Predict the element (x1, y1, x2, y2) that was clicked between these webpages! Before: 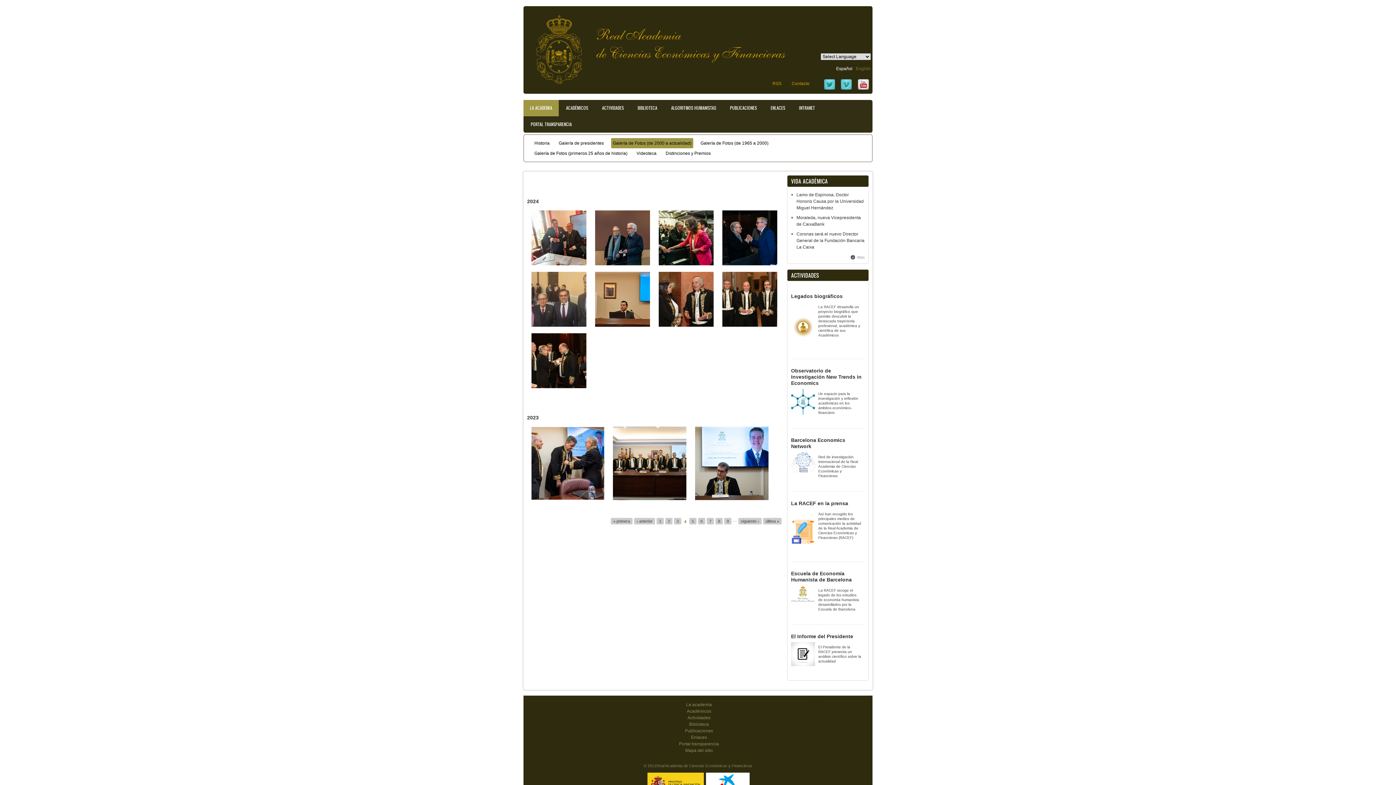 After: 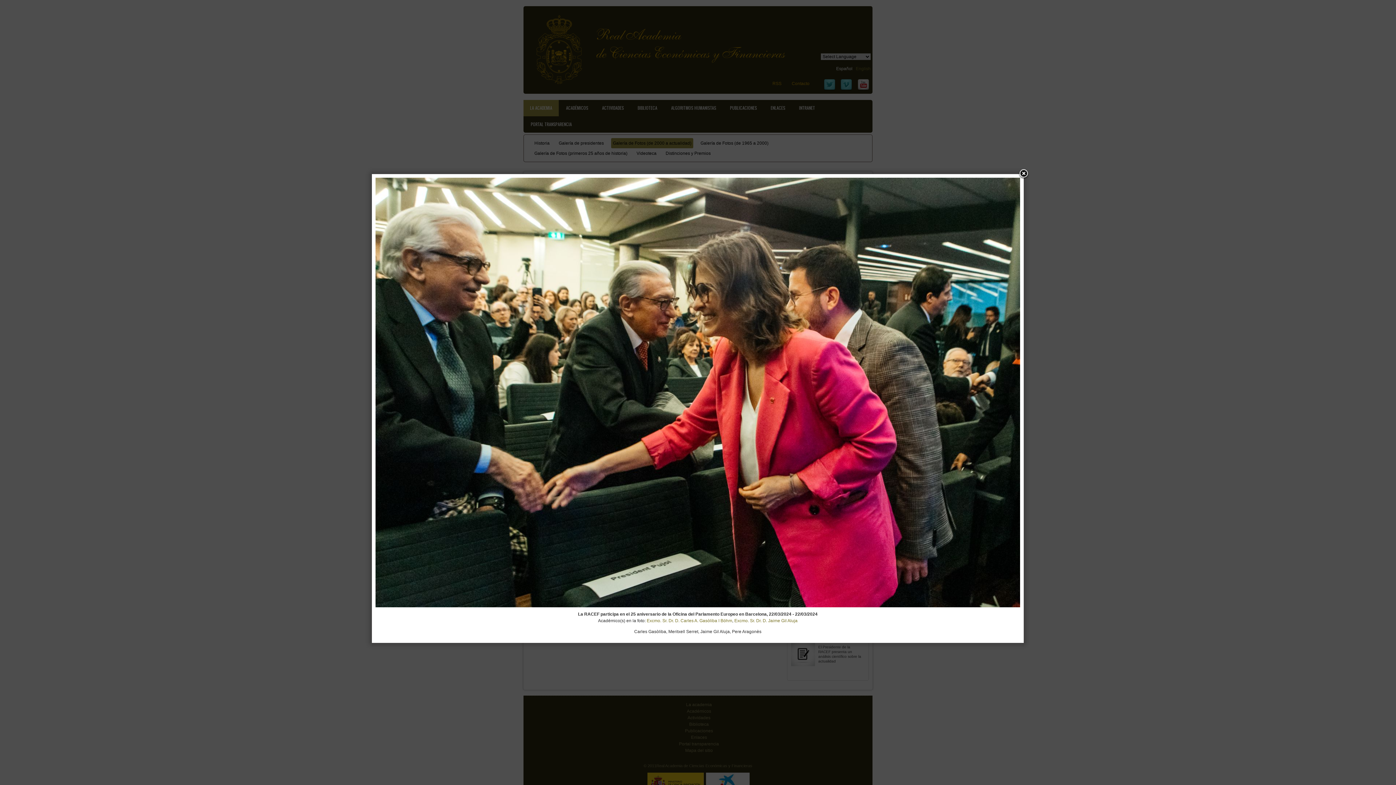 Action: bbox: (658, 261, 713, 266)